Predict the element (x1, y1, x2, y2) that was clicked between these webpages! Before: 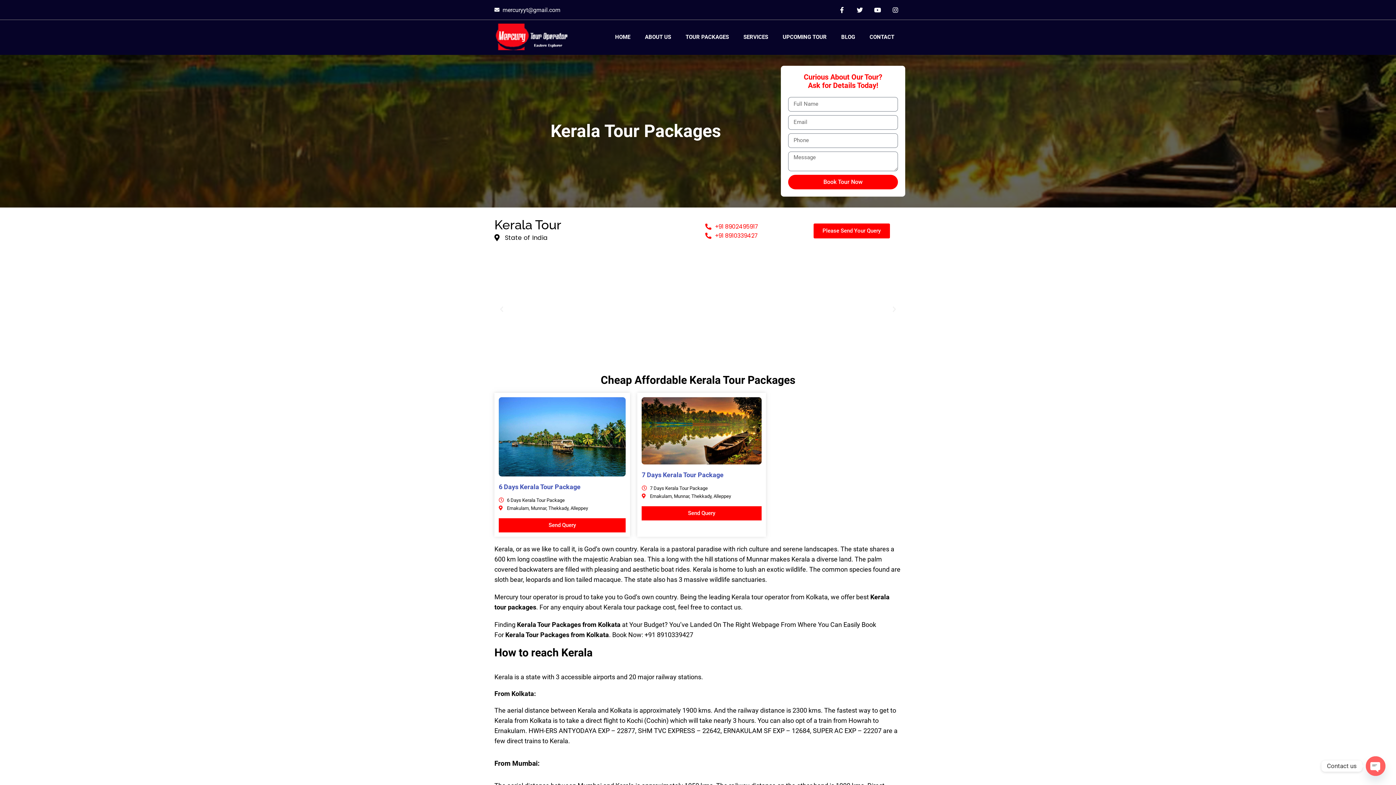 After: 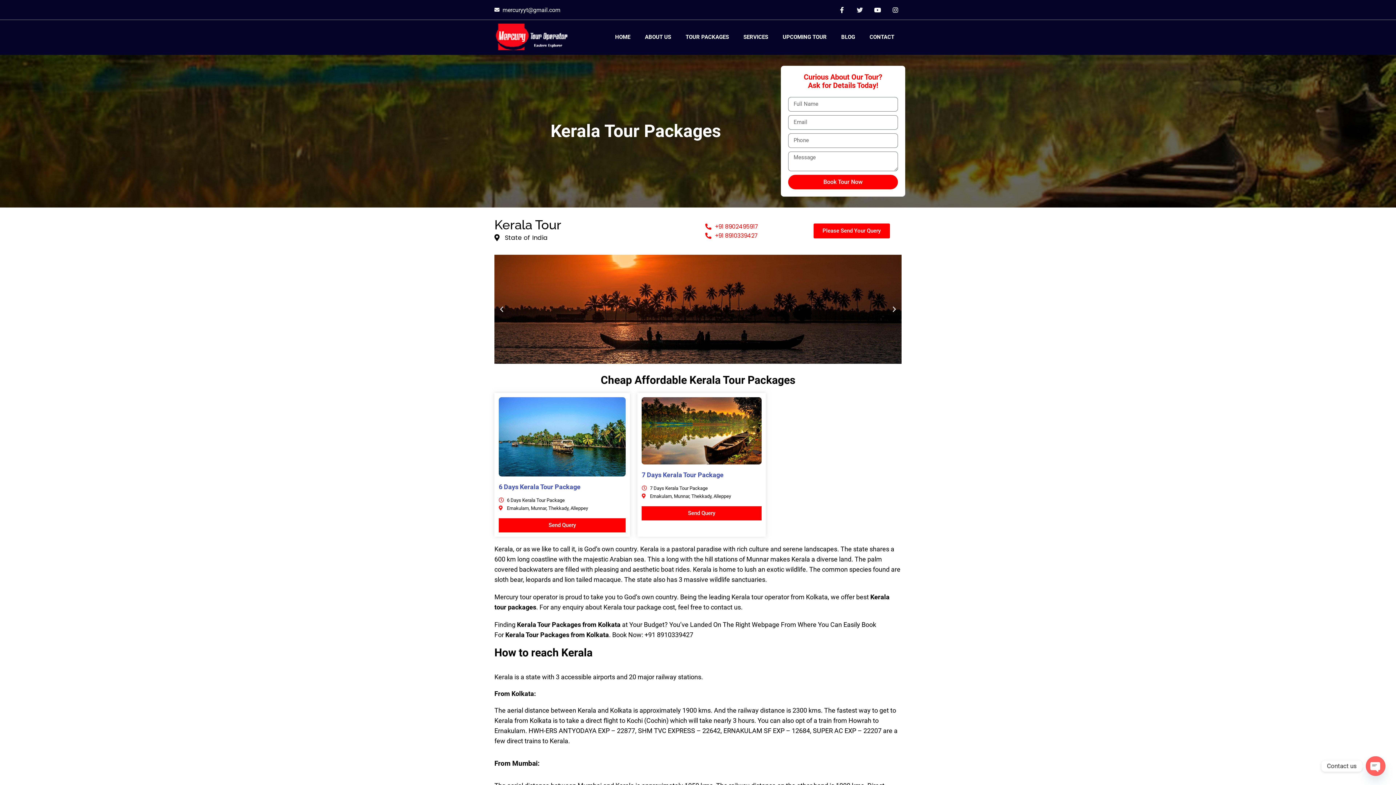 Action: label: Twitter bbox: (853, 3, 866, 16)